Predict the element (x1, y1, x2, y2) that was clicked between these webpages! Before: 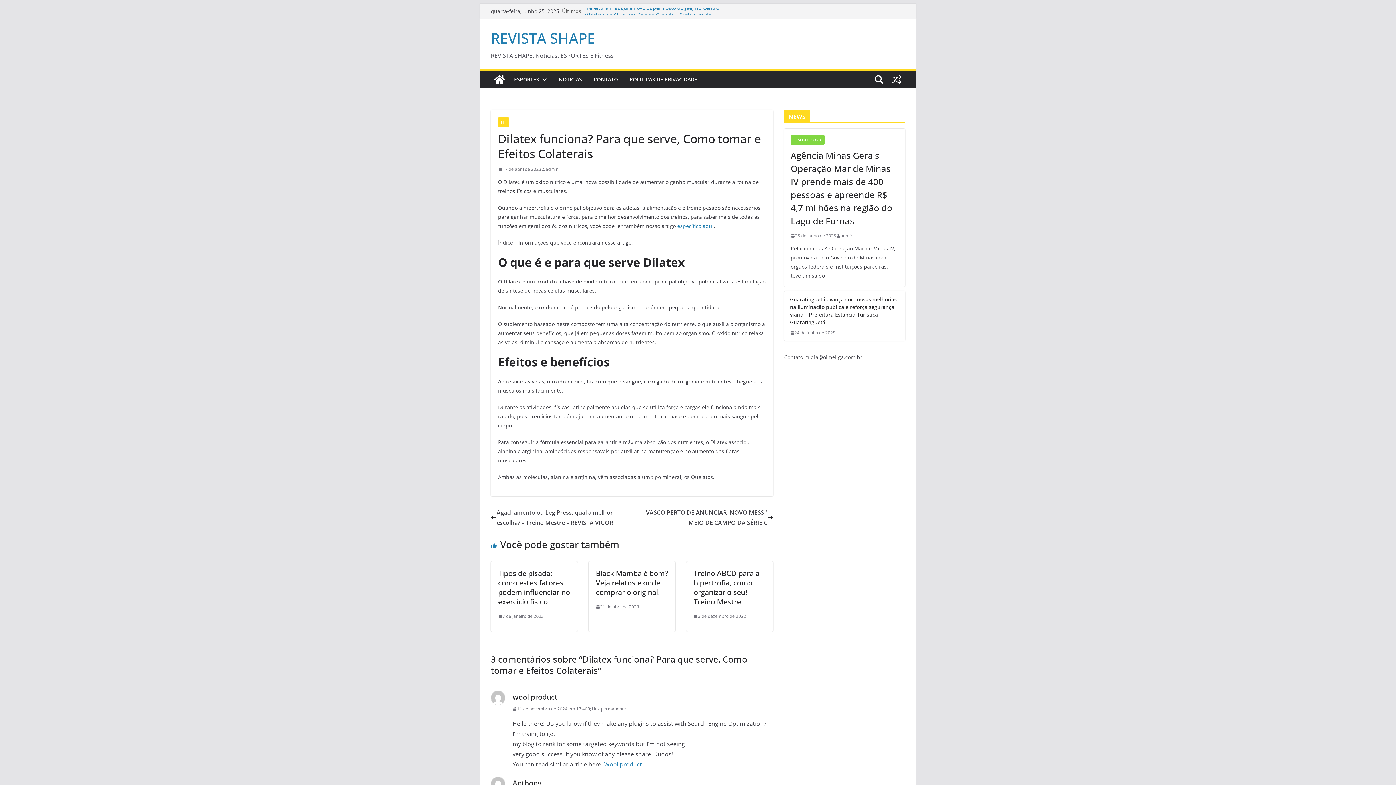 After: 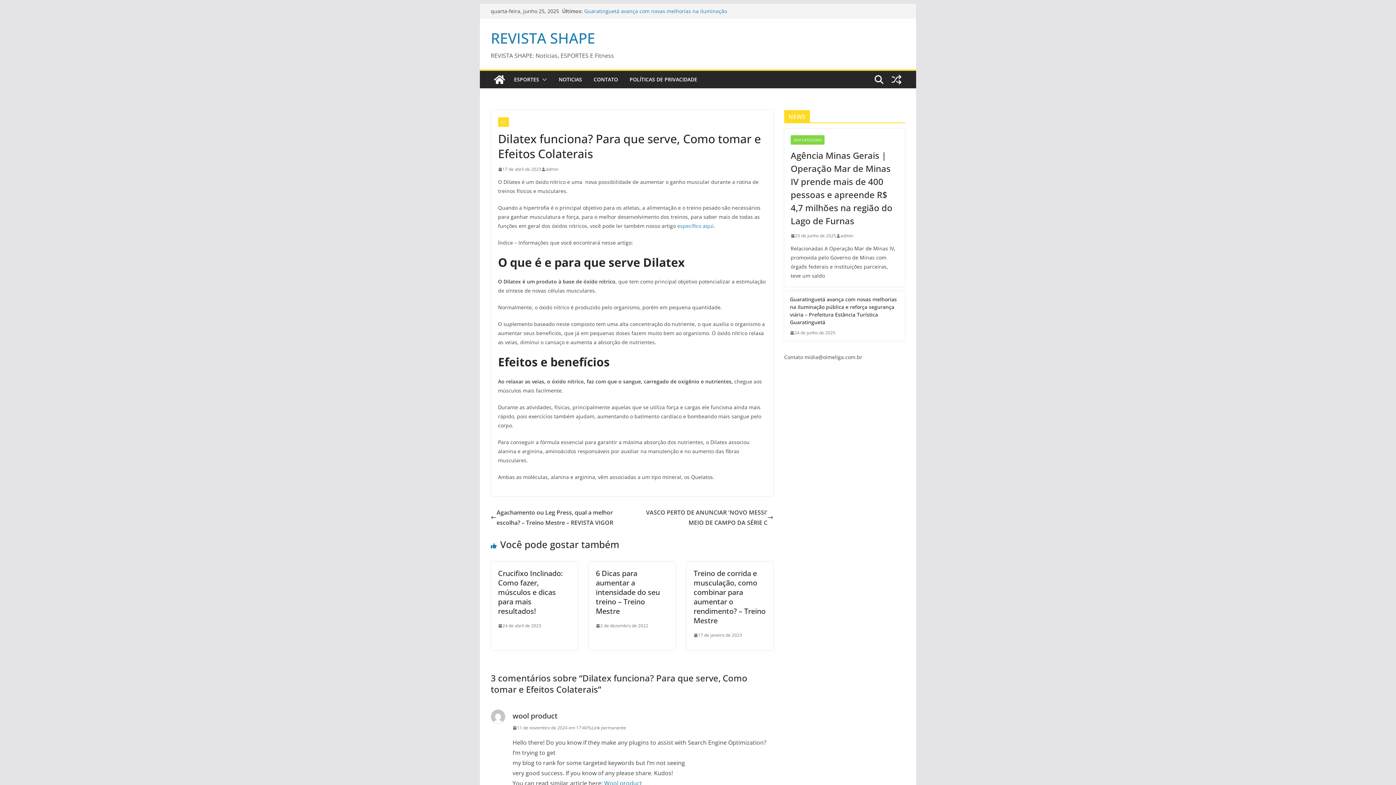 Action: bbox: (498, 165, 541, 173) label: 17 de abril de 2023